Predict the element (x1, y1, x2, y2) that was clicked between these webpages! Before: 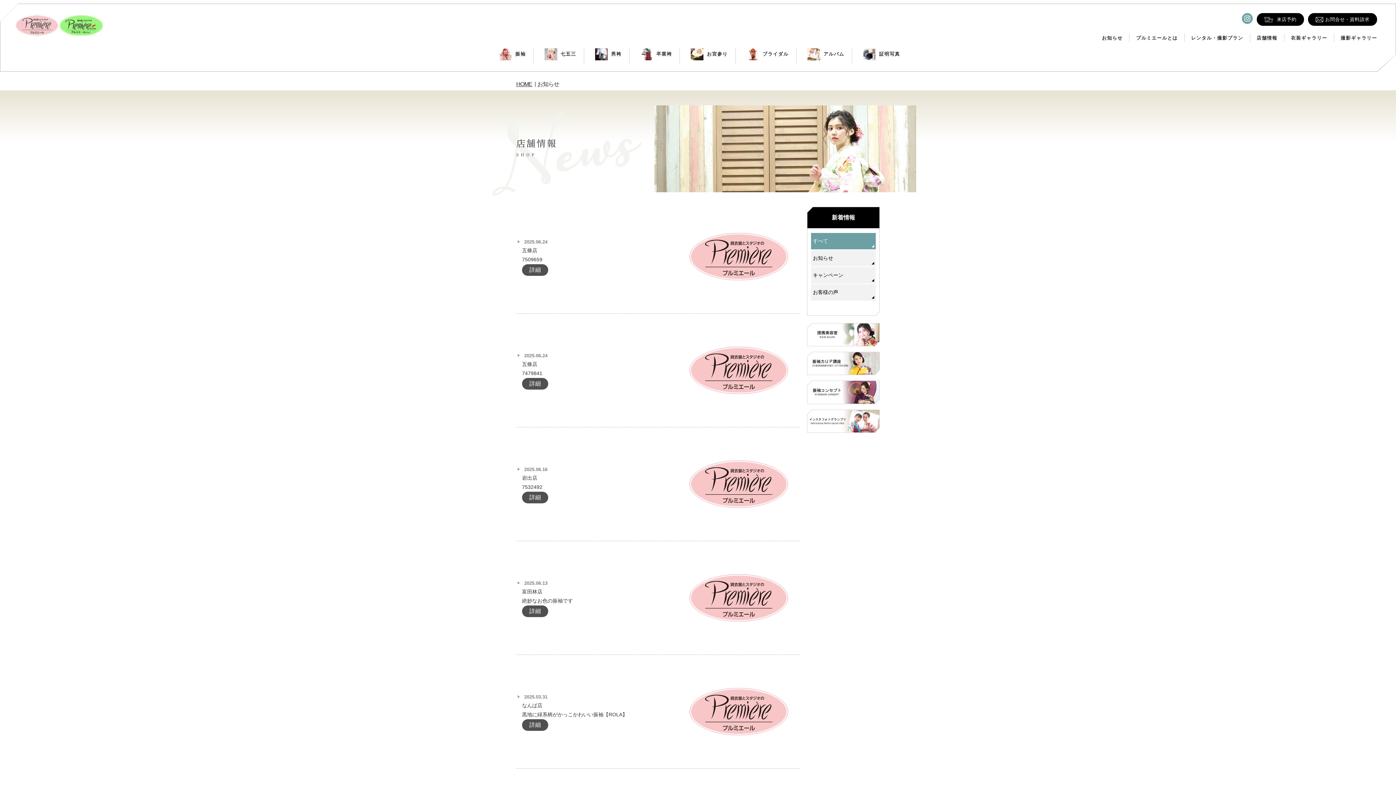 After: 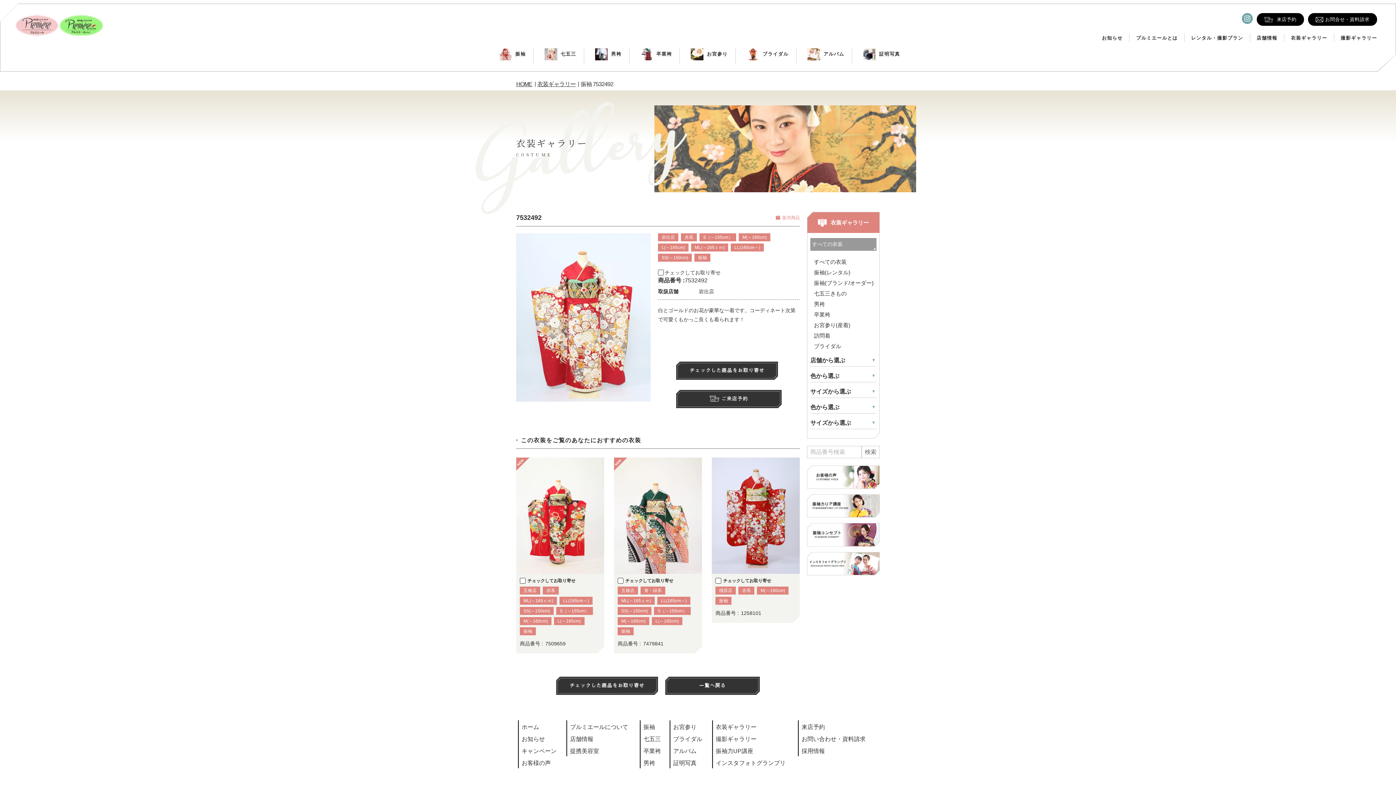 Action: bbox: (529, 494, 541, 500) label: 詳細